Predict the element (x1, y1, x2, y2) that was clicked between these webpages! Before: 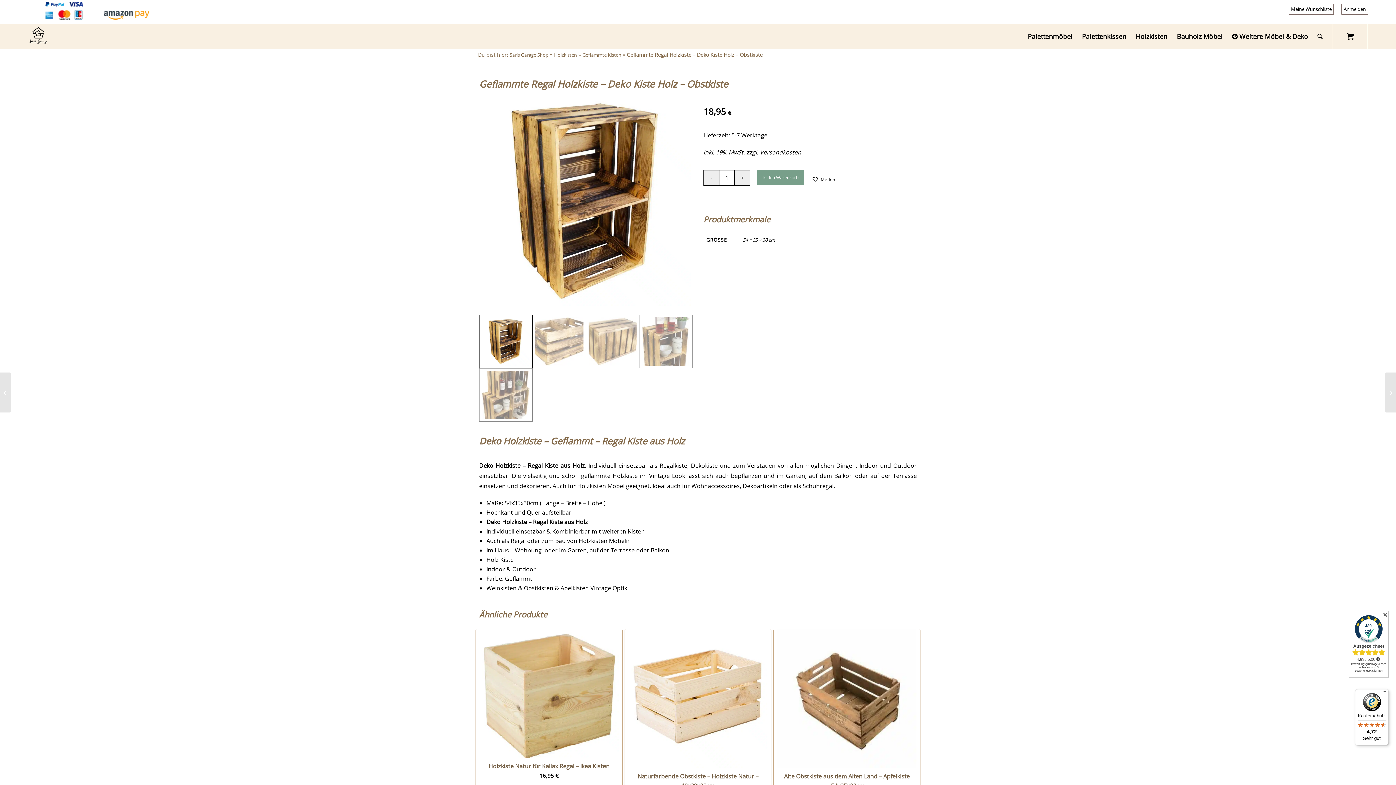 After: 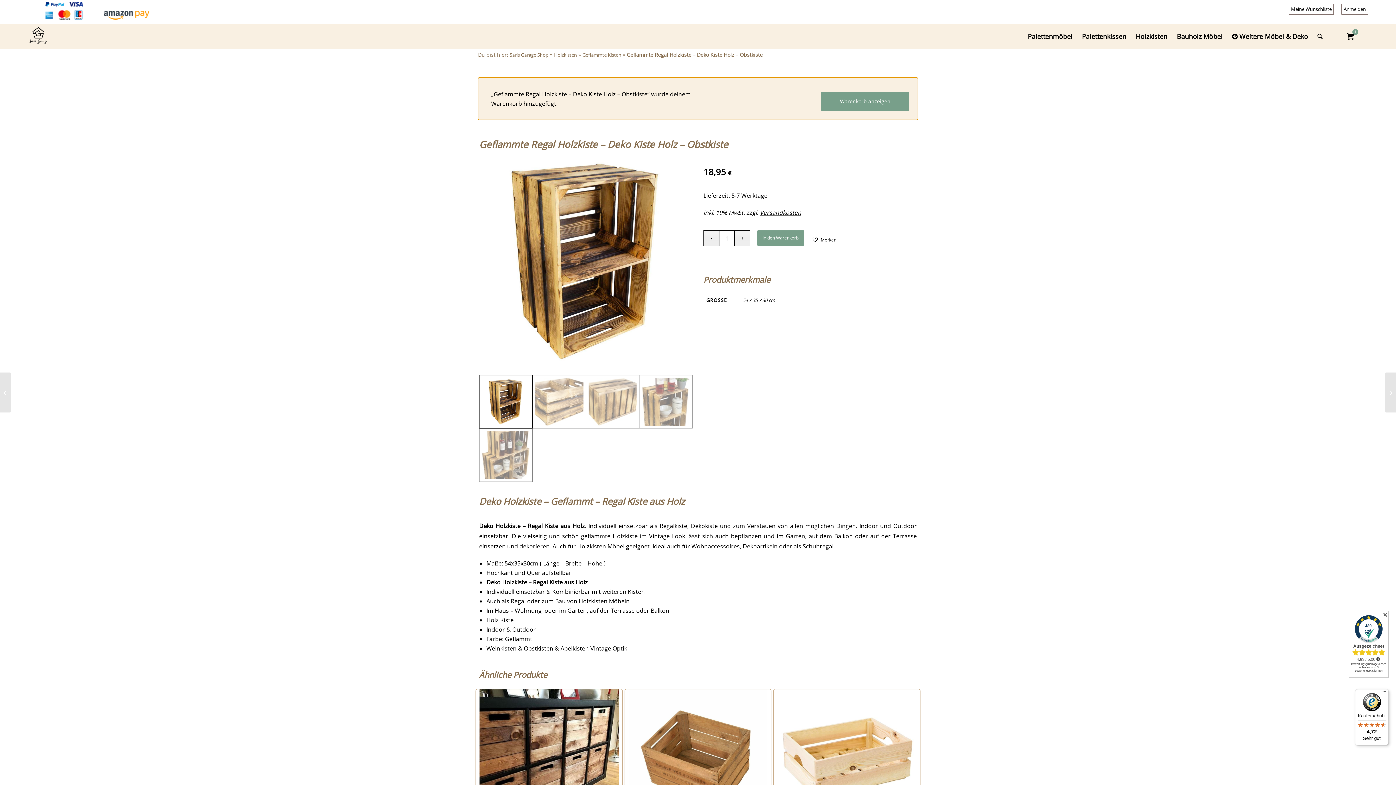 Action: bbox: (757, 170, 804, 185) label: In den Warenkorb